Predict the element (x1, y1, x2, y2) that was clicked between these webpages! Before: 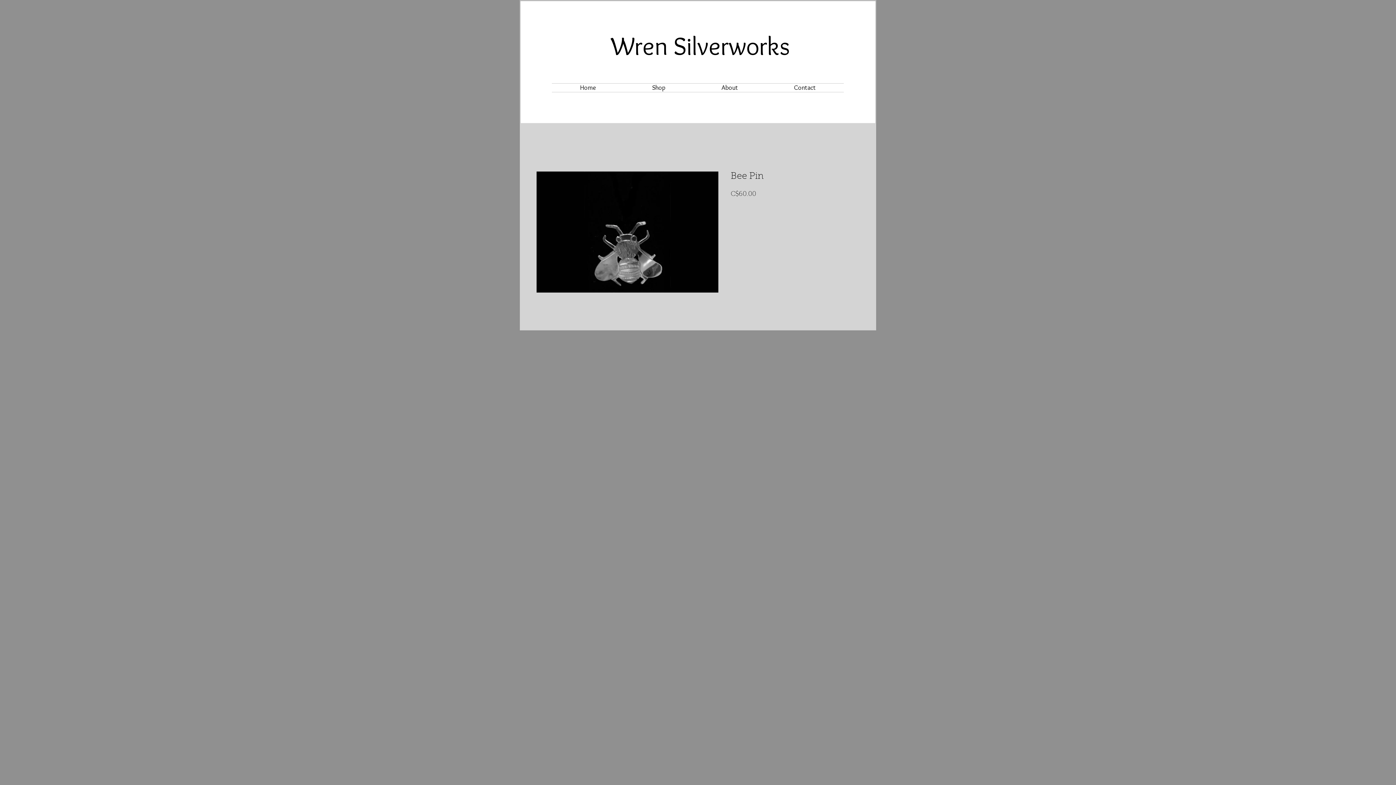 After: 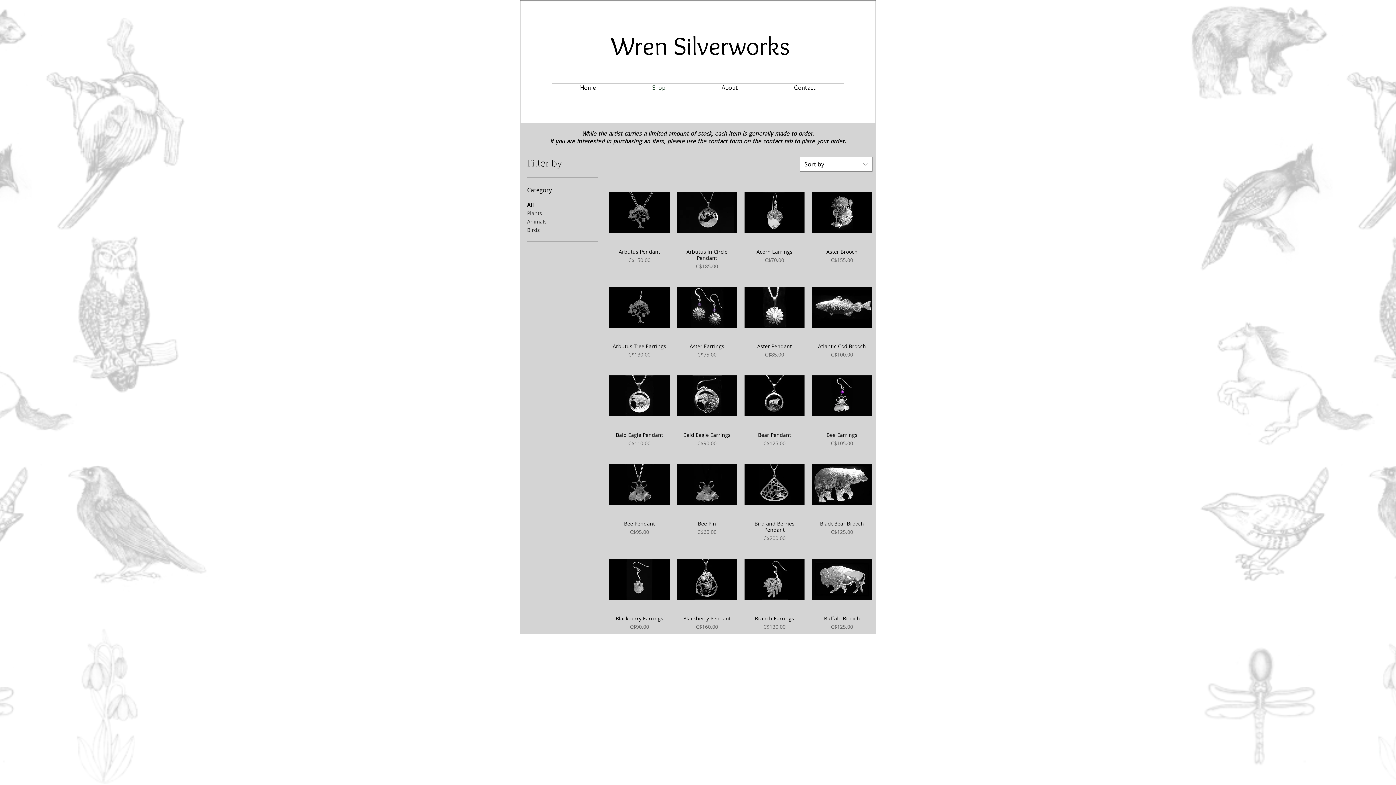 Action: bbox: (624, 83, 693, 92) label: Shop